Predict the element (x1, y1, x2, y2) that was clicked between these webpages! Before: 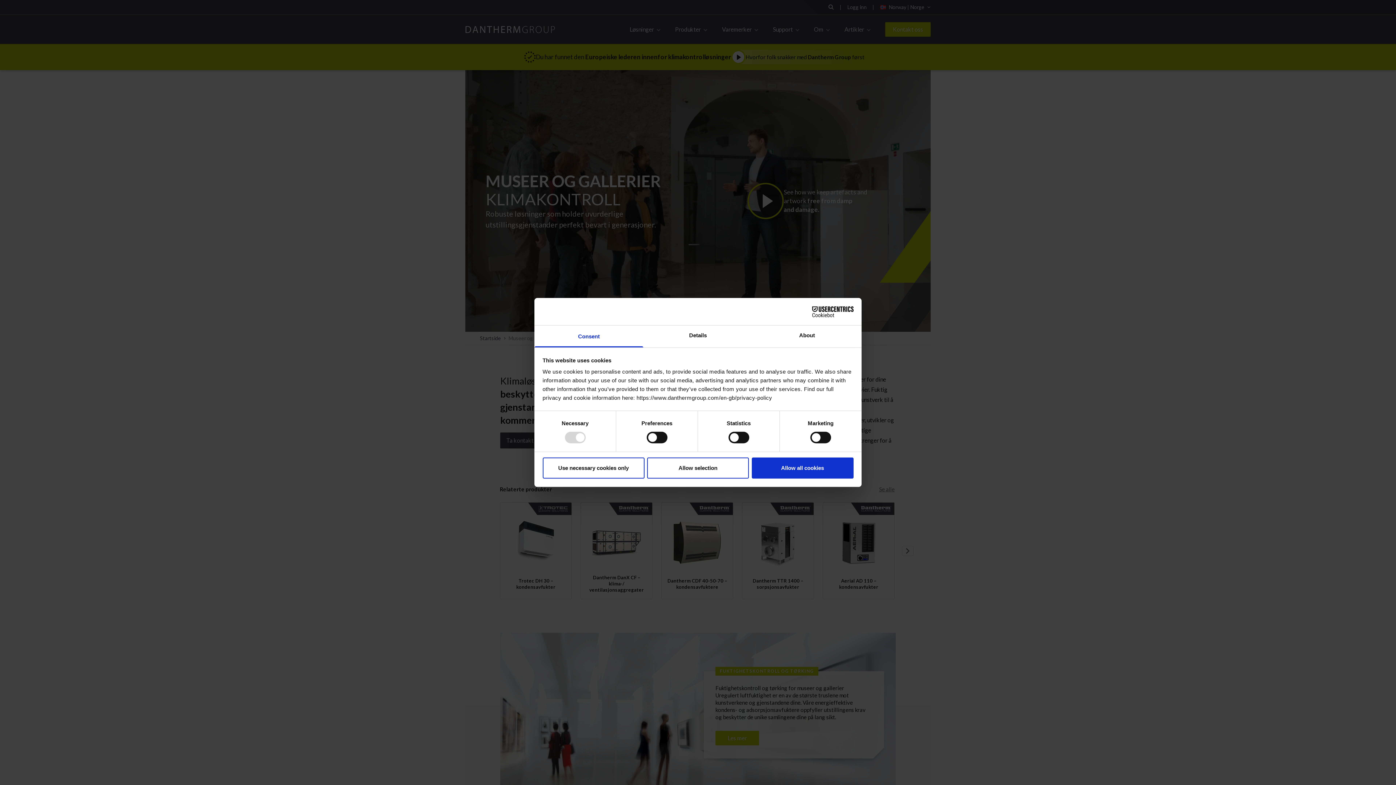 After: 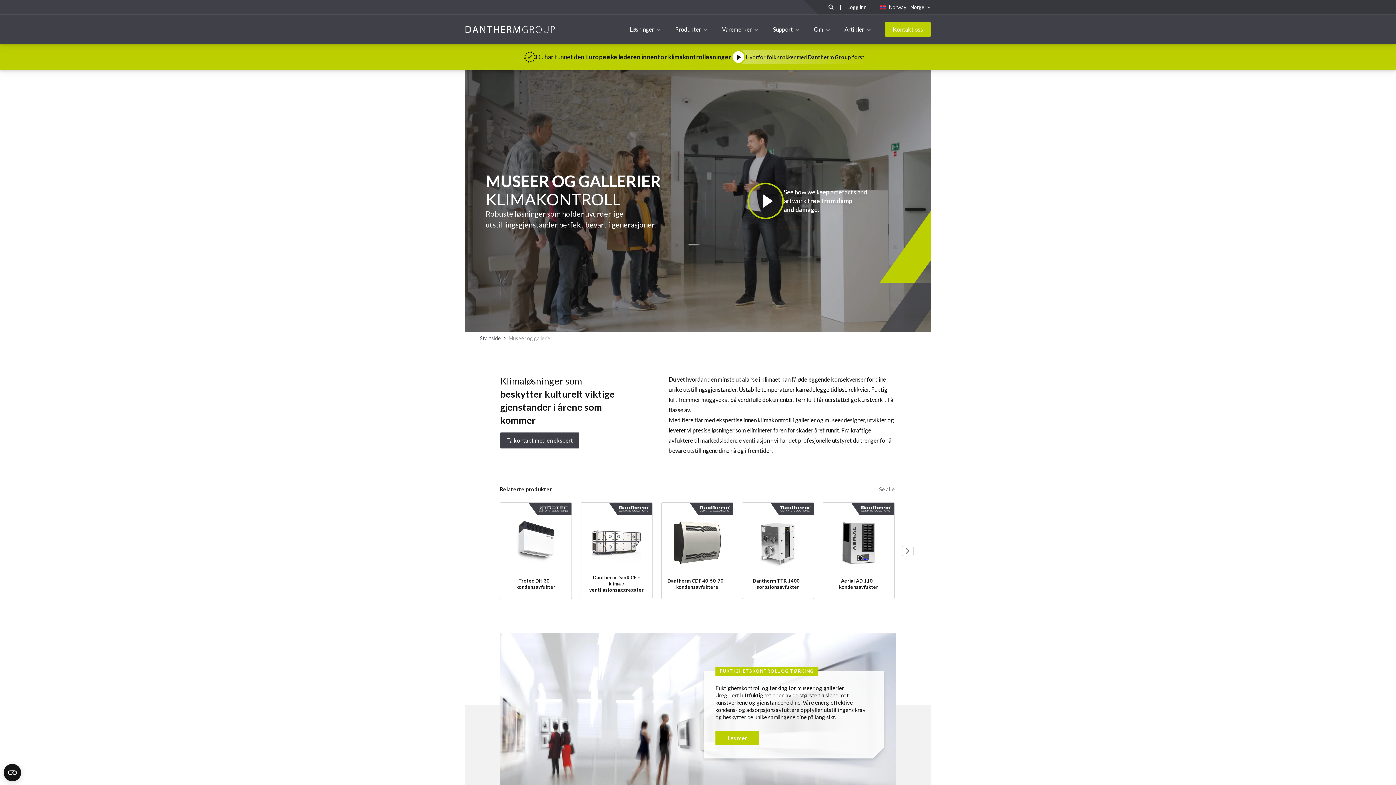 Action: bbox: (751, 457, 853, 478) label: Allow all cookies